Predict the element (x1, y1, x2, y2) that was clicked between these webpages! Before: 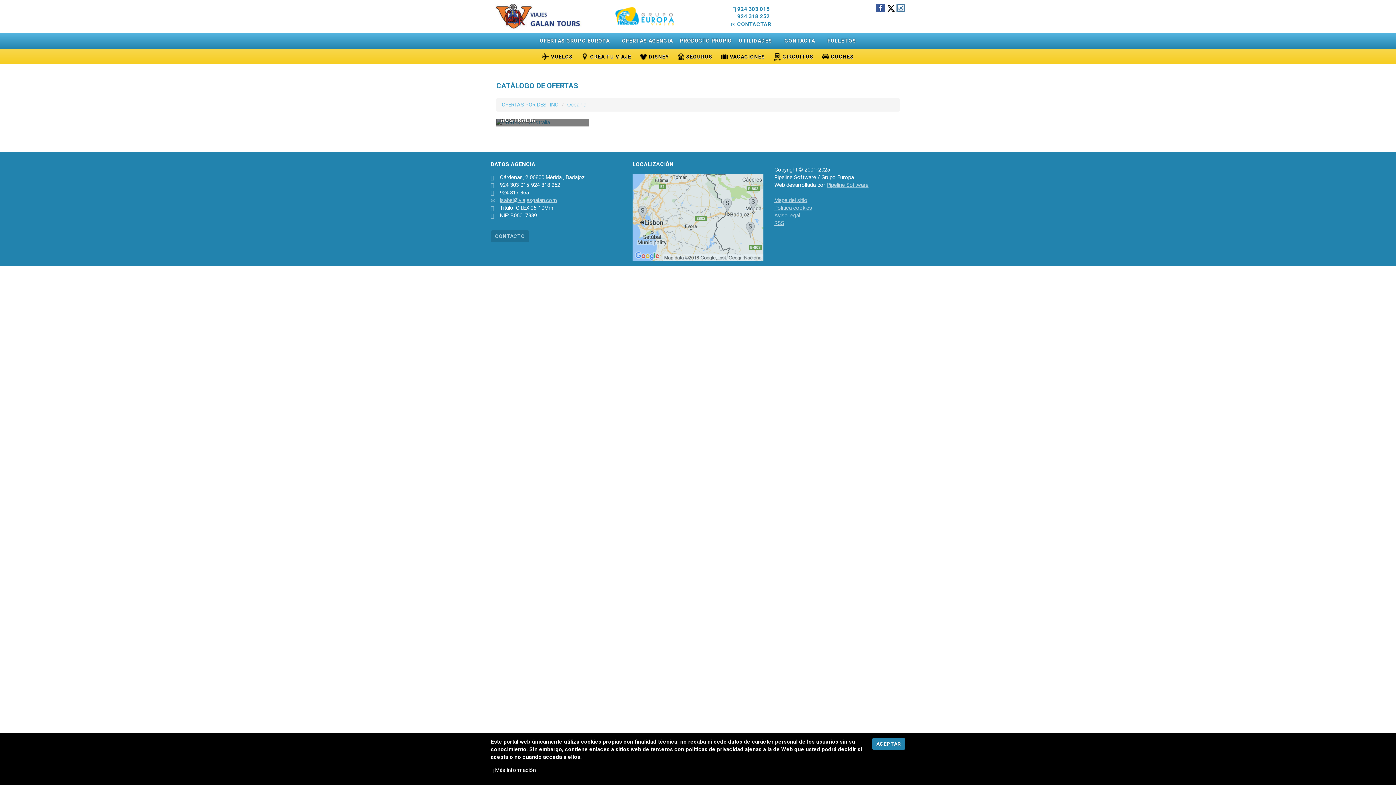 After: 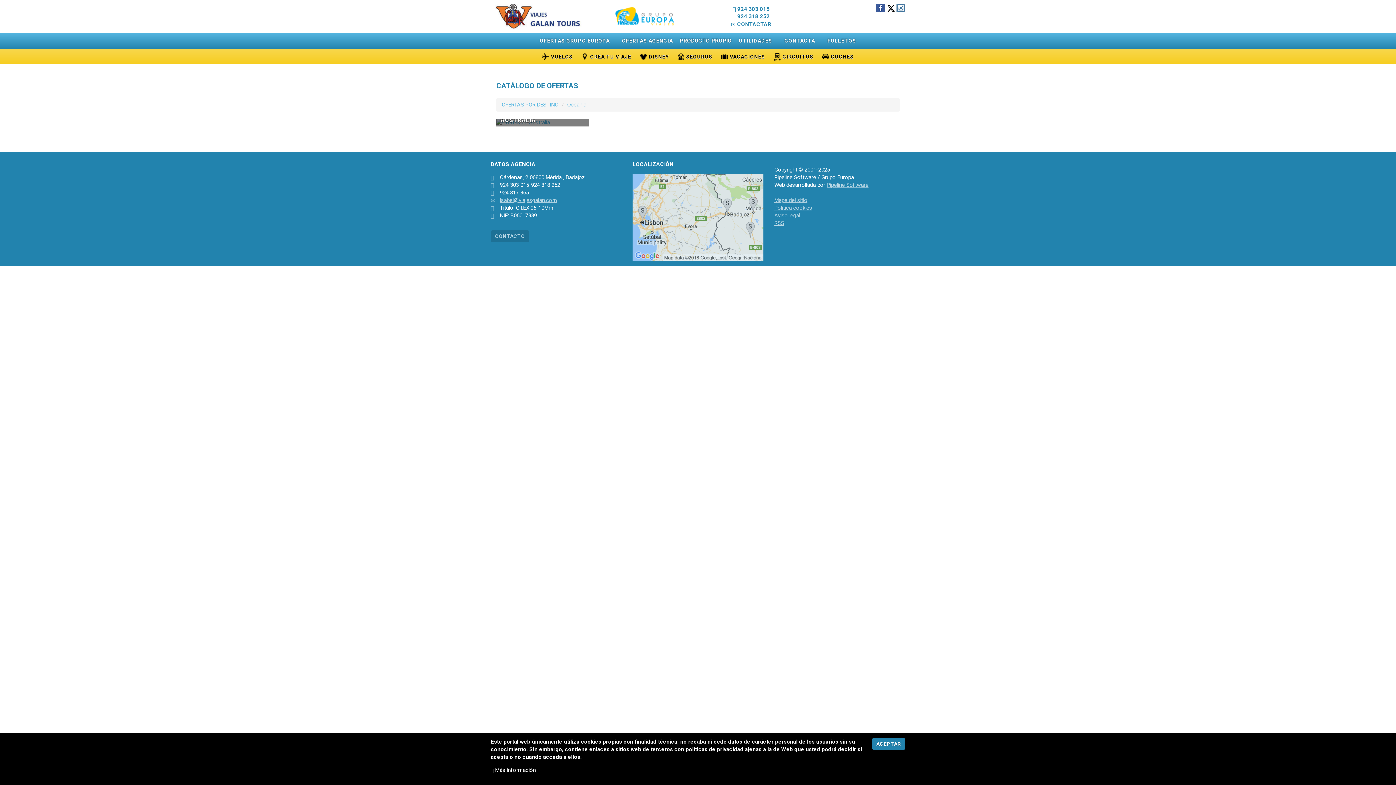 Action: bbox: (896, 3, 905, 12)